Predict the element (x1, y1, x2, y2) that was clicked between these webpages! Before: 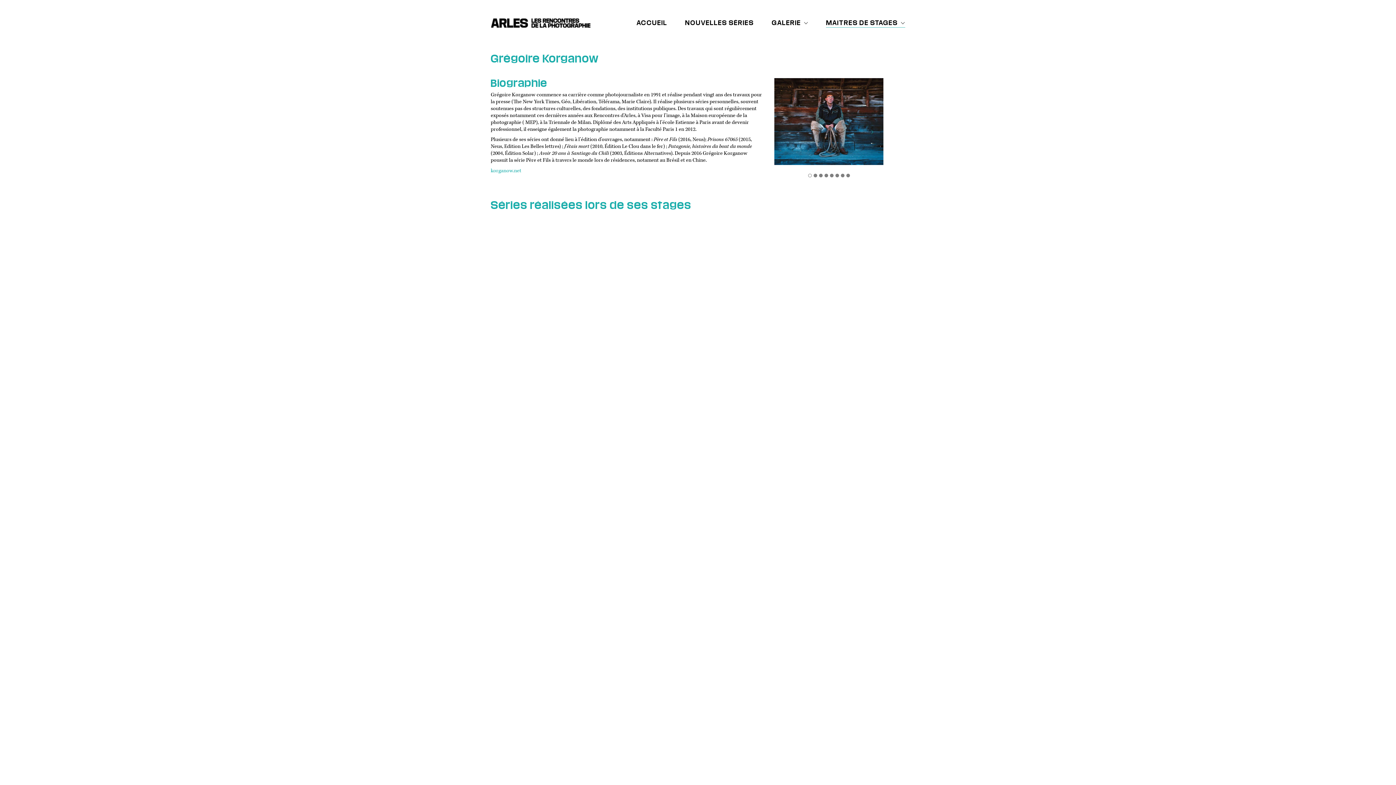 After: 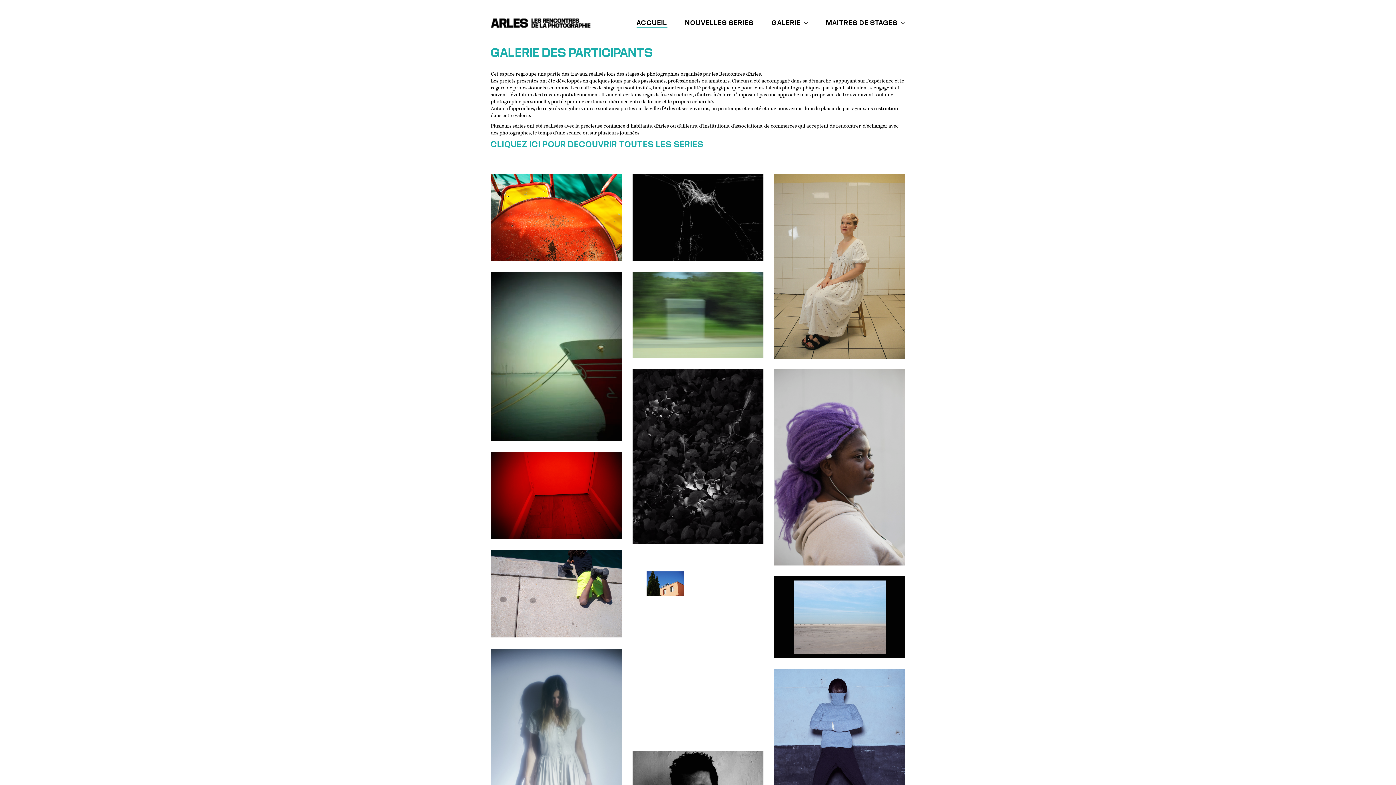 Action: bbox: (636, 18, 667, 27) label: ACCUEIL